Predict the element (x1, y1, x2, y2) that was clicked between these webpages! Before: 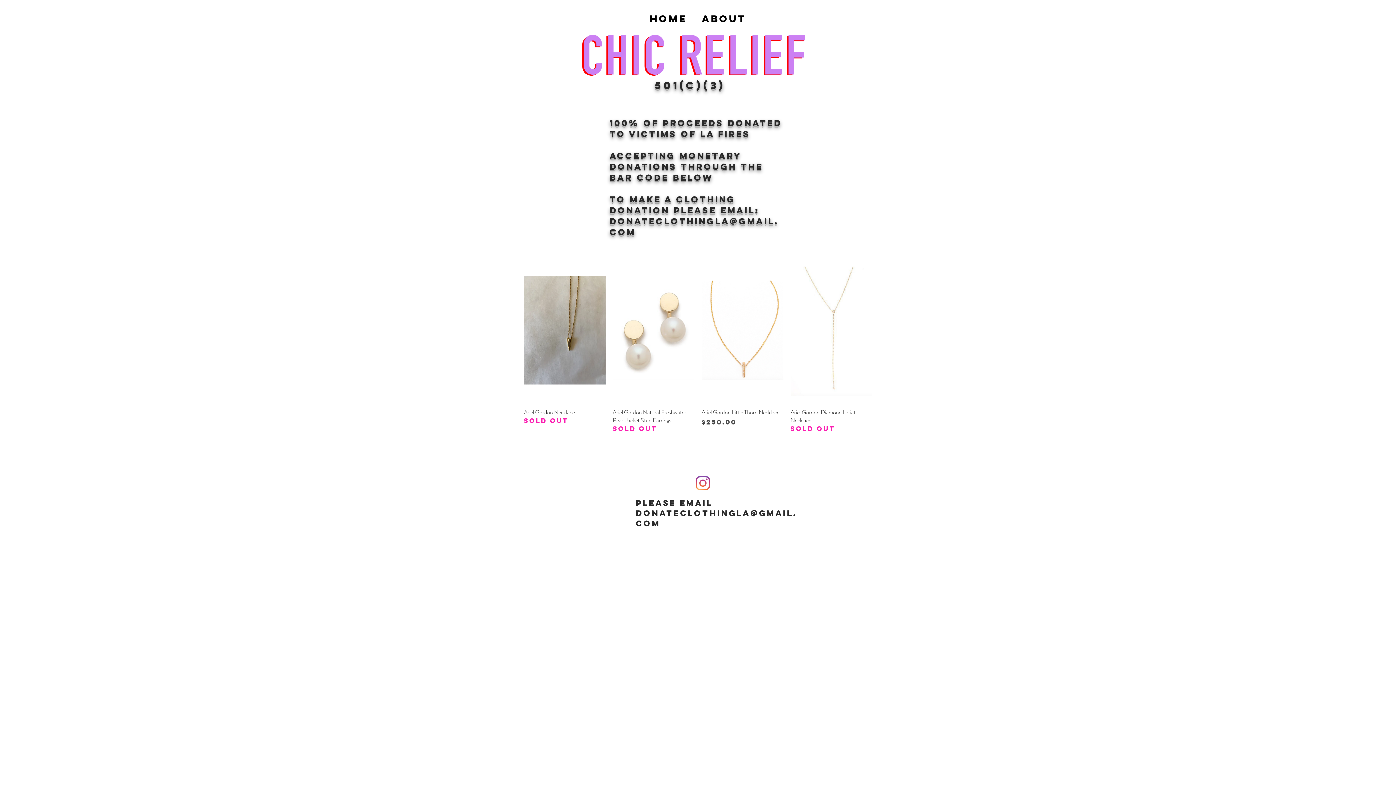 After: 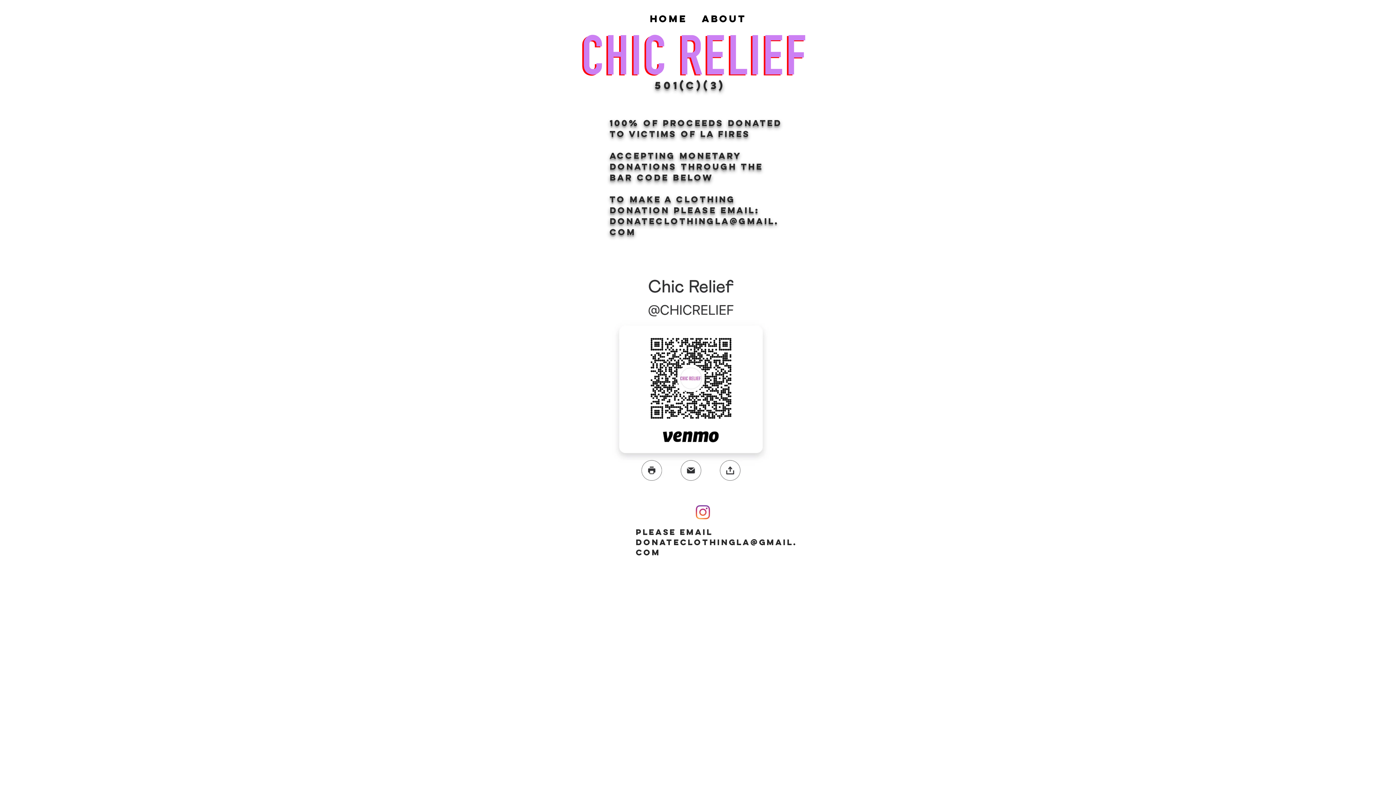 Action: bbox: (575, 30, 805, 78)